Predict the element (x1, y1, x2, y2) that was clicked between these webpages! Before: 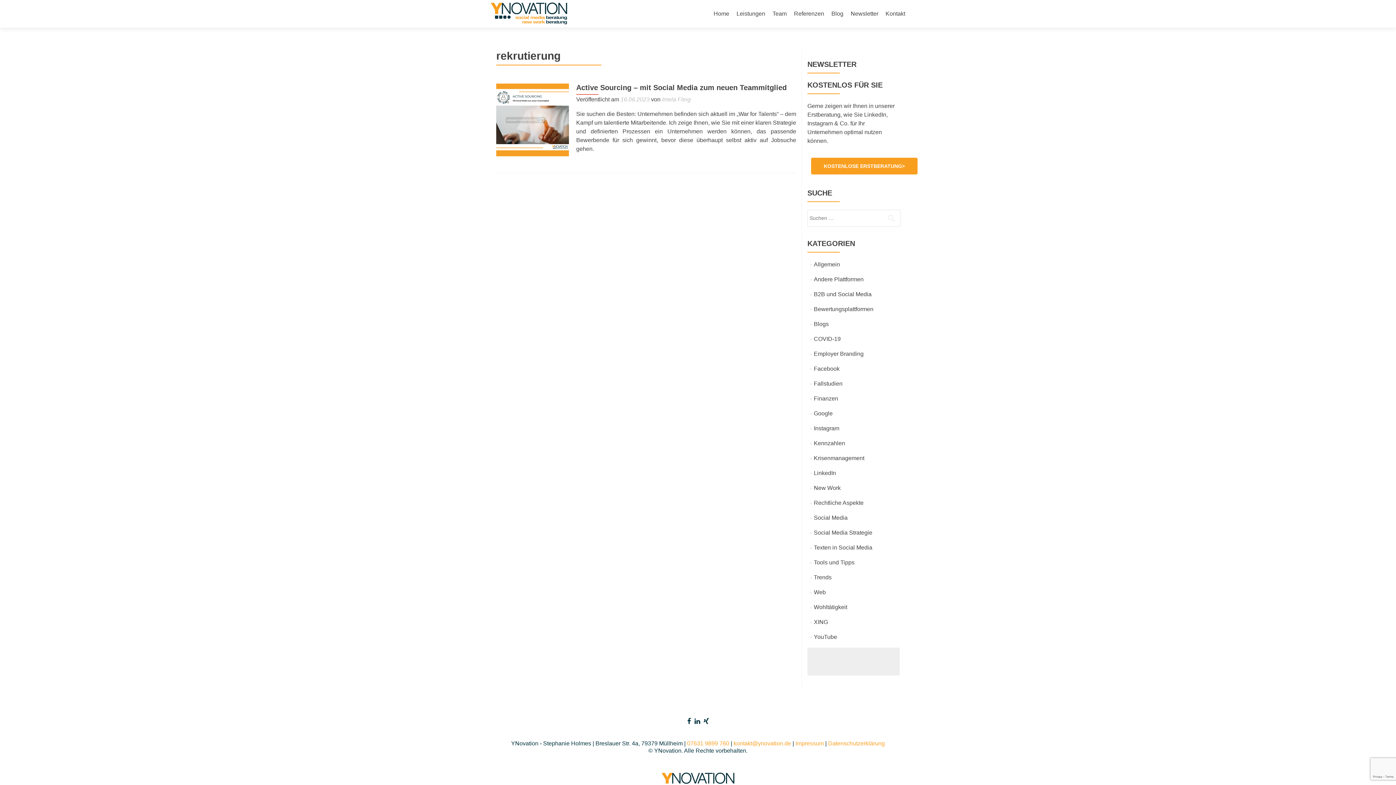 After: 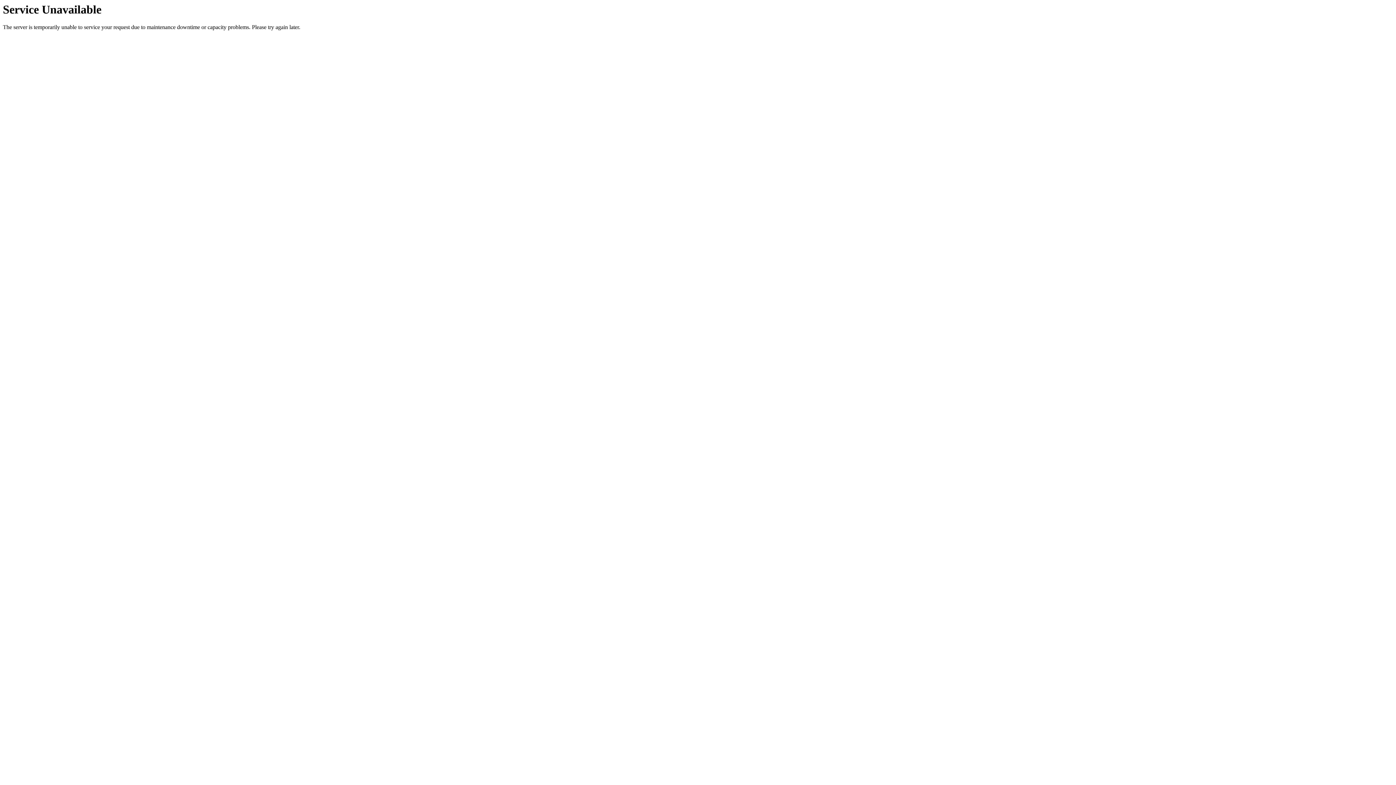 Action: bbox: (814, 321, 828, 327) label: Blogs